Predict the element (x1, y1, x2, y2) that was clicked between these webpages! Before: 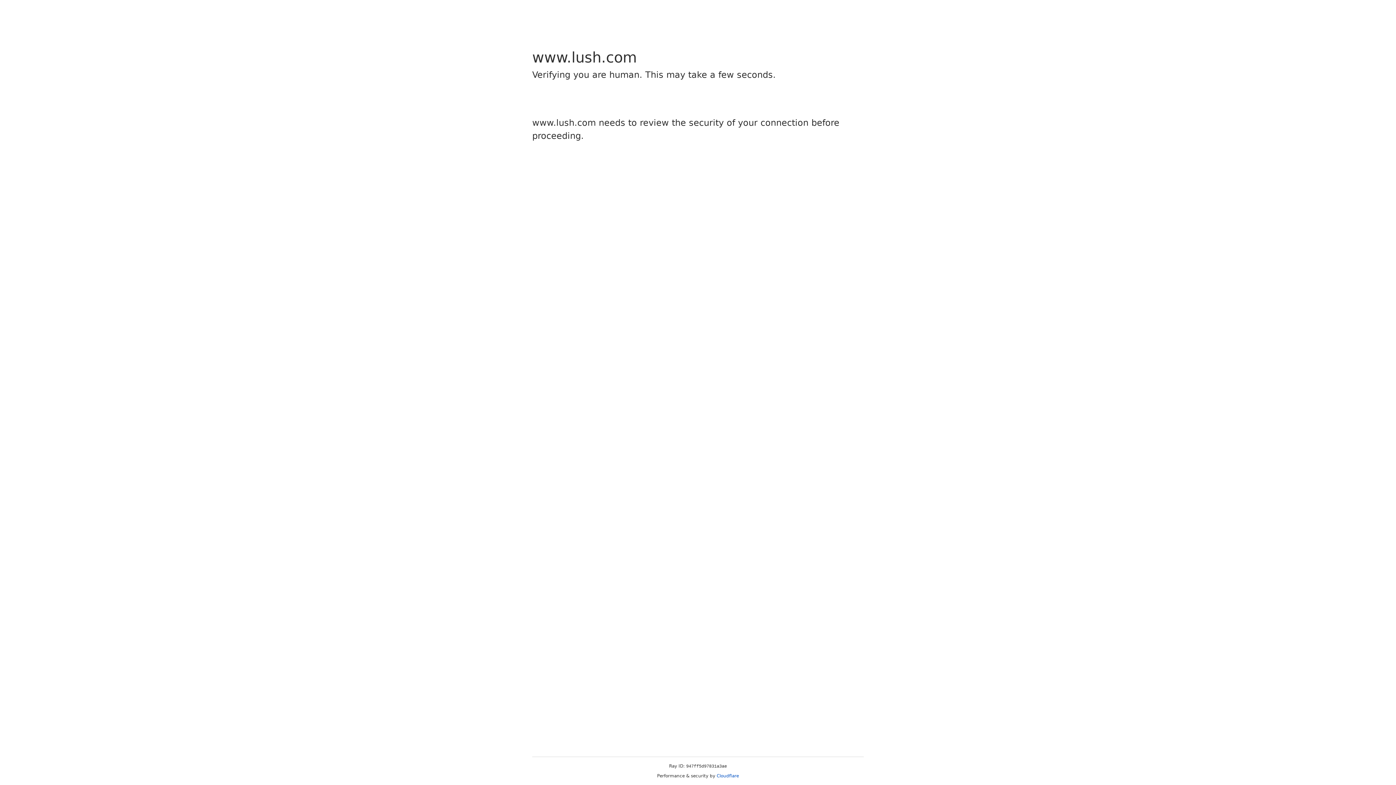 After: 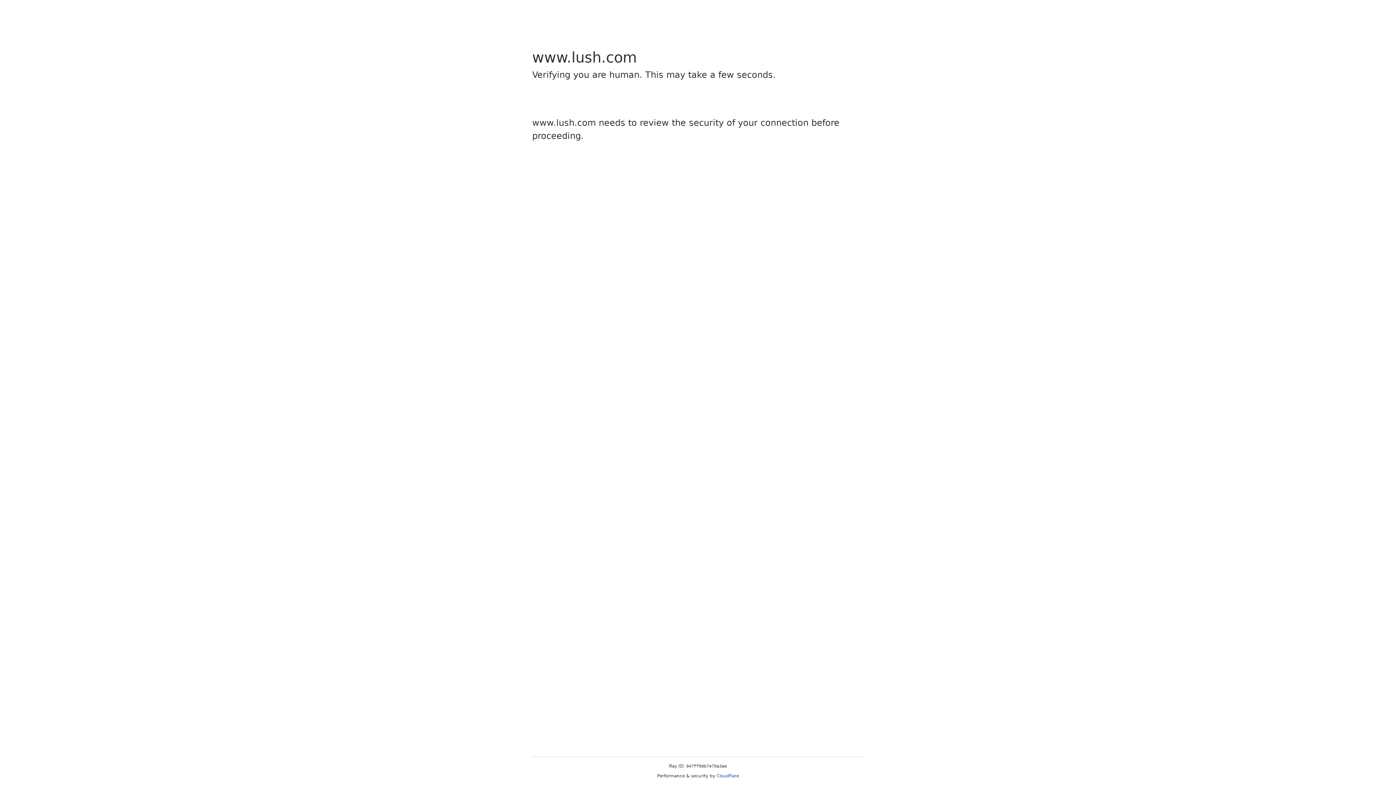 Action: bbox: (716, 773, 739, 778) label: Cloudflare